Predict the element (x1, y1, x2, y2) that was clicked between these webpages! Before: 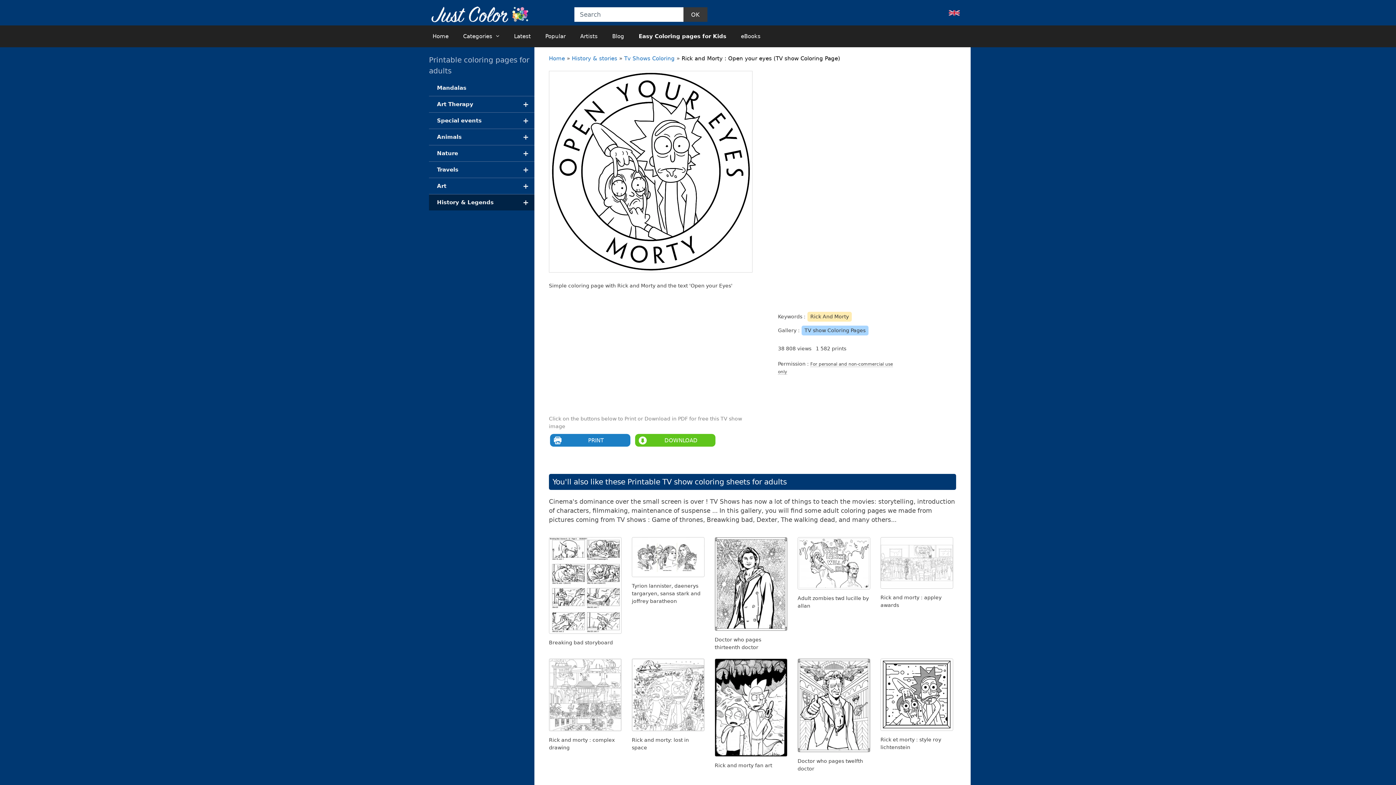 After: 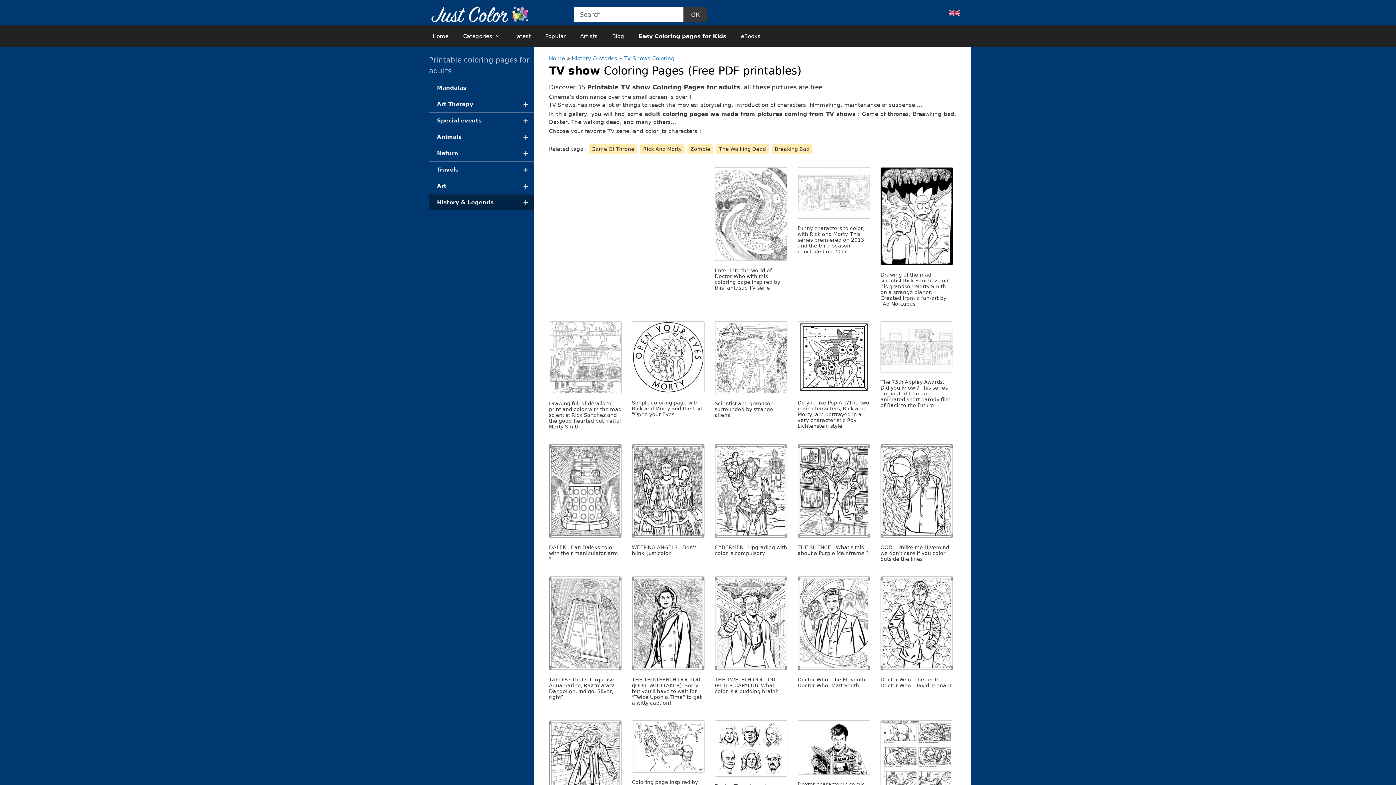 Action: label: Tv Shows Coloring bbox: (624, 55, 674, 61)